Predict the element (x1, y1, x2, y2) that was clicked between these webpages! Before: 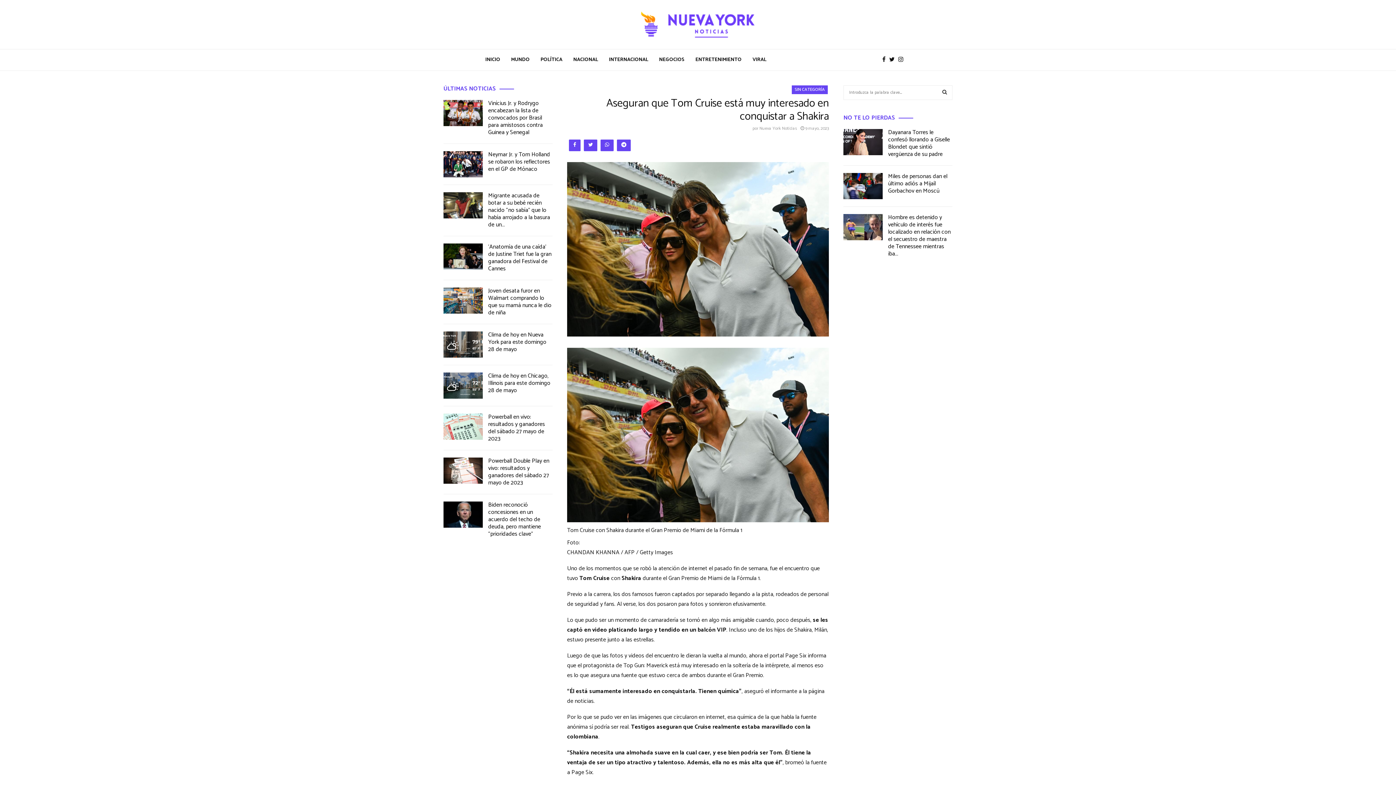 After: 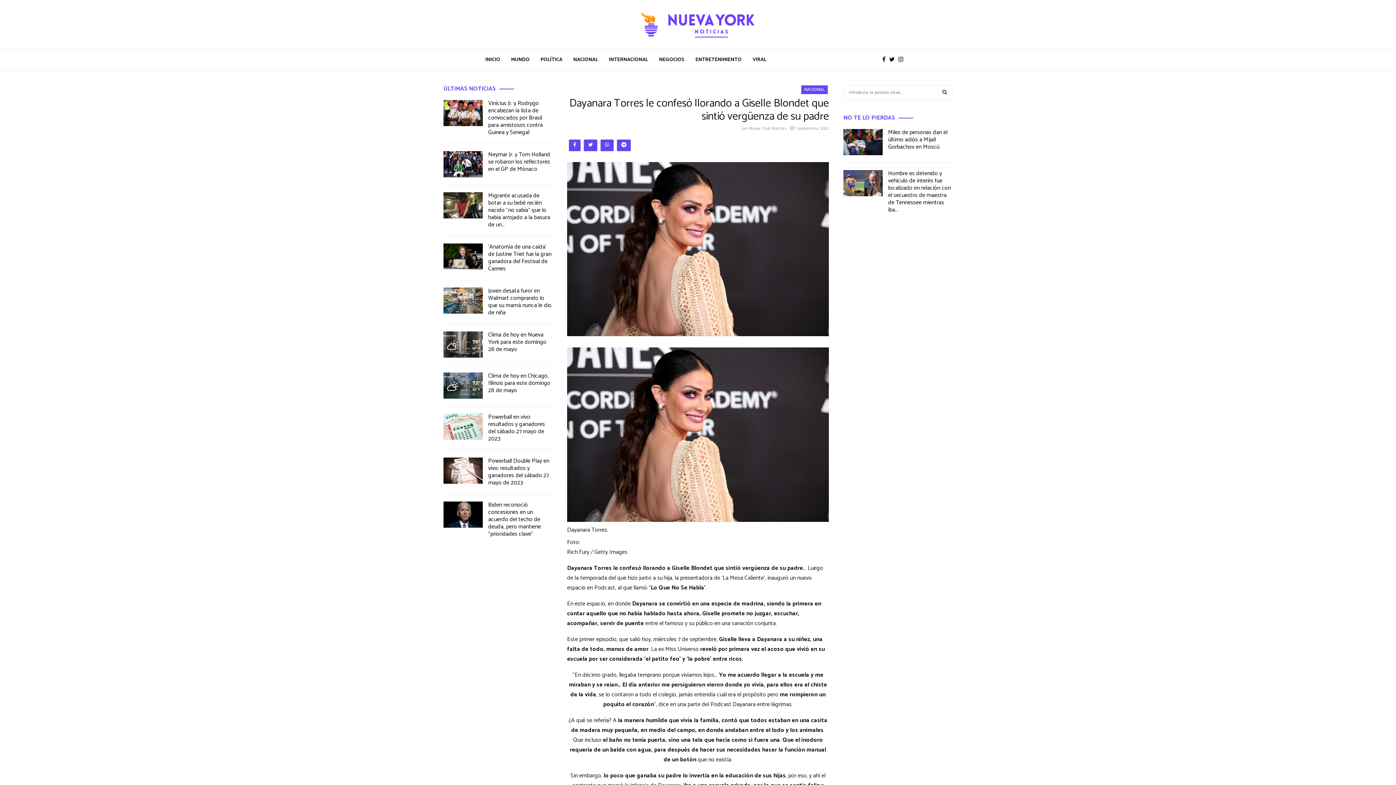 Action: bbox: (888, 127, 950, 159) label: Dayanara Torres le confesó llorando a Giselle Blondet que sintió vergüenza de su padre